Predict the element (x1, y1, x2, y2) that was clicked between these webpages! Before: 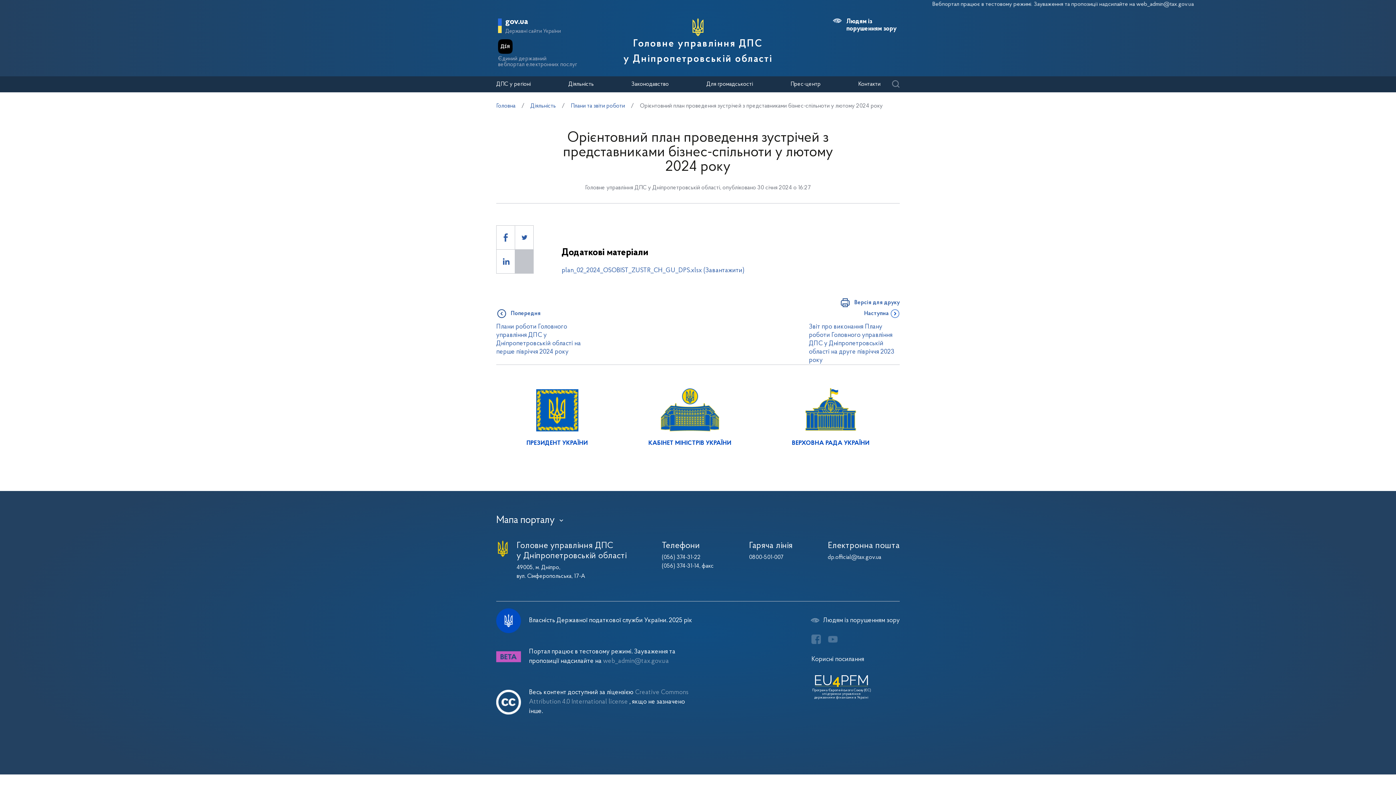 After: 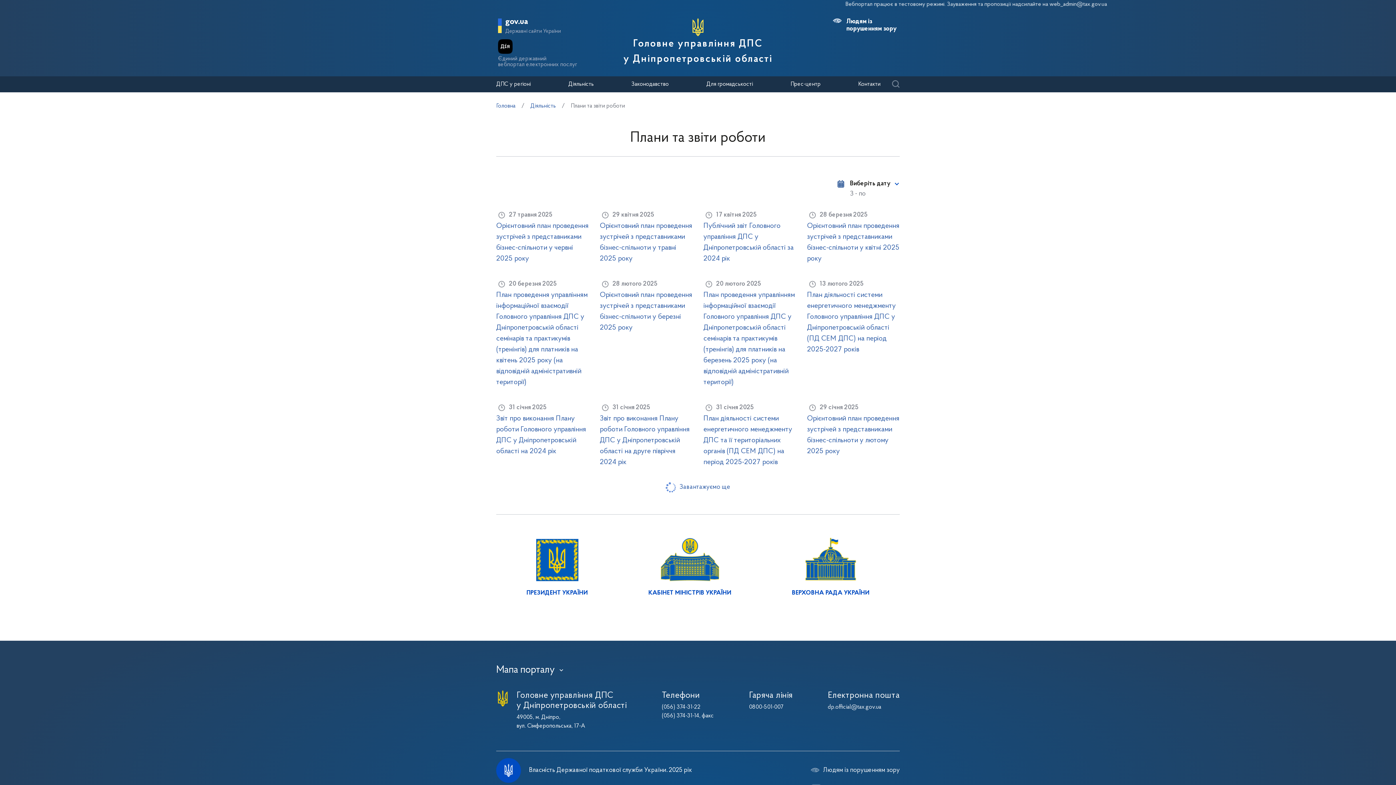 Action: label: Плани та звіти роботи bbox: (570, 103, 625, 109)